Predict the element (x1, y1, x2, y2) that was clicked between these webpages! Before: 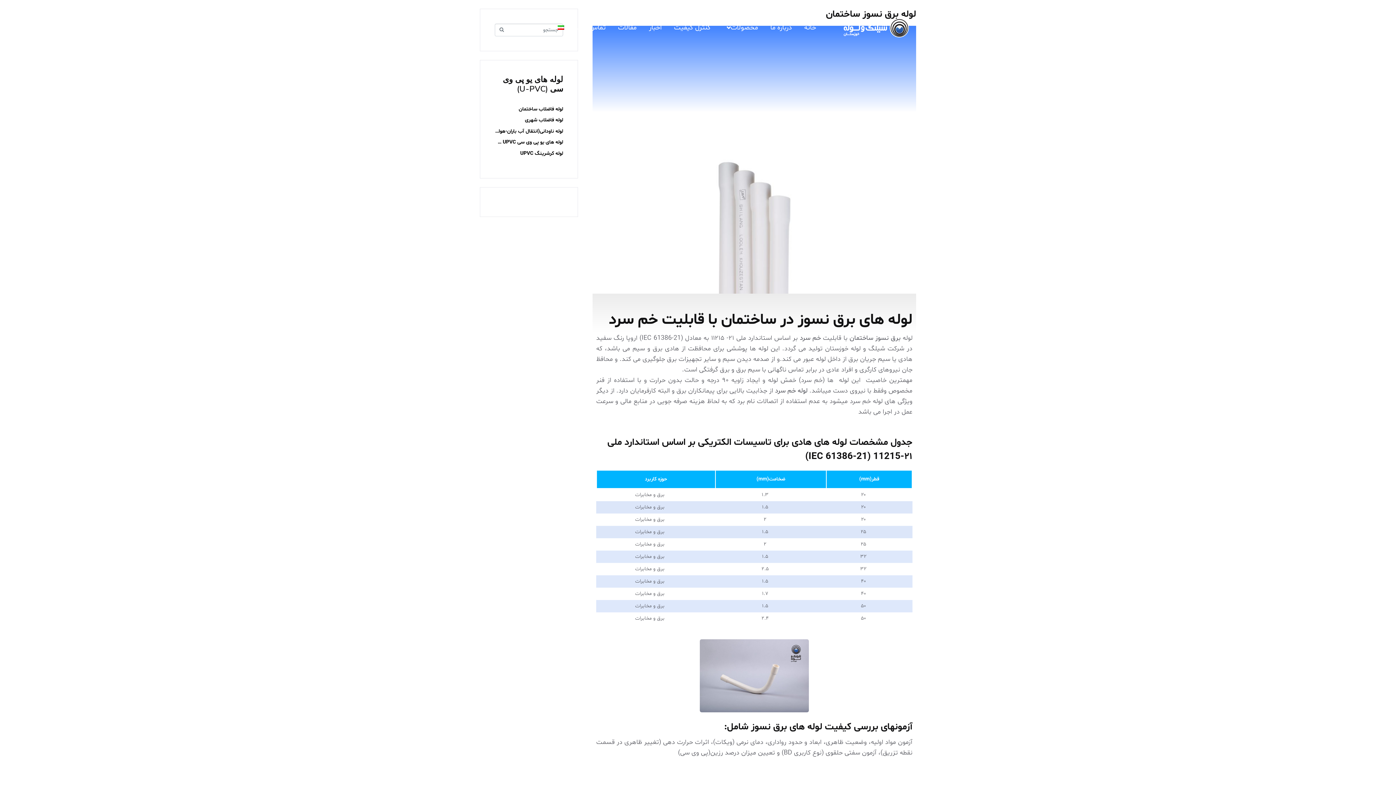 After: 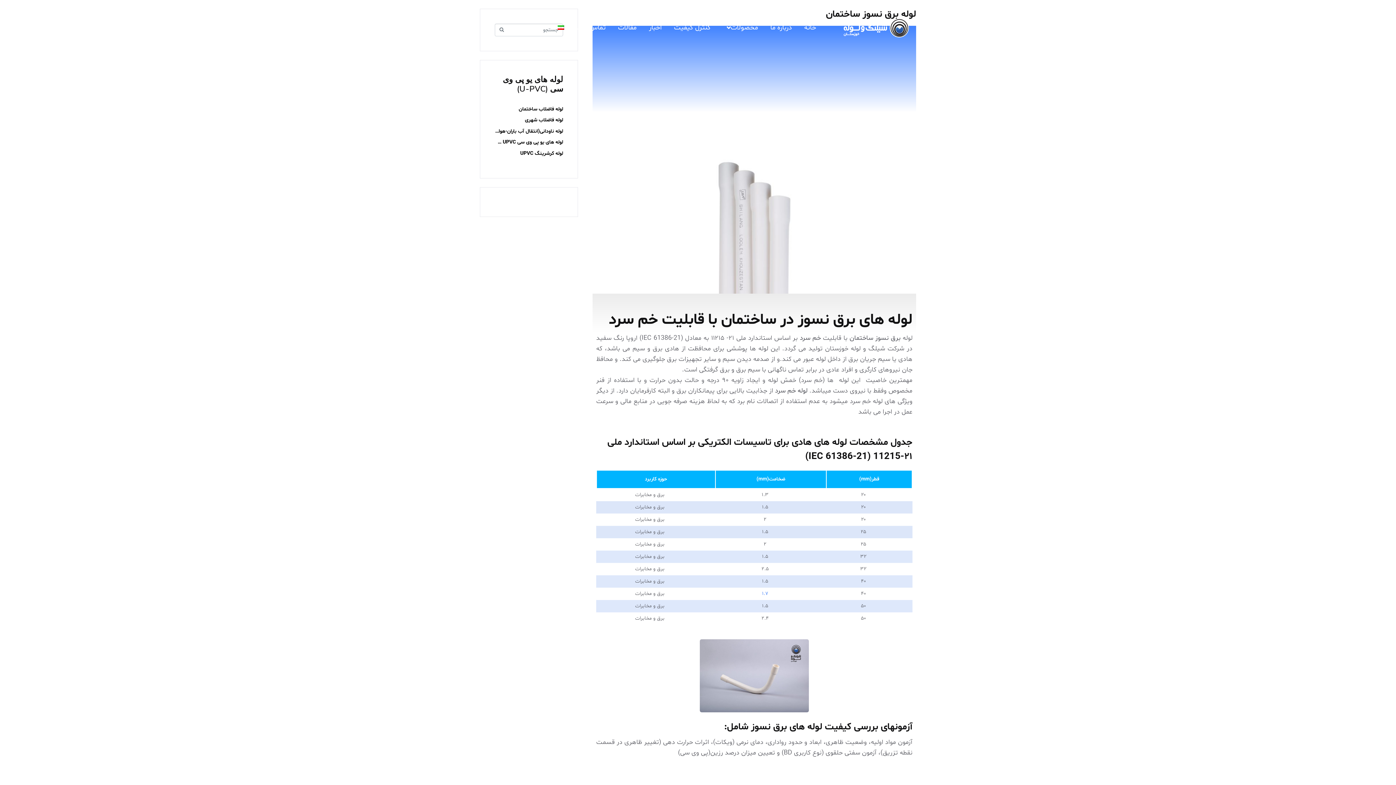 Action: label: ۱.۷ bbox: (716, 588, 826, 600)